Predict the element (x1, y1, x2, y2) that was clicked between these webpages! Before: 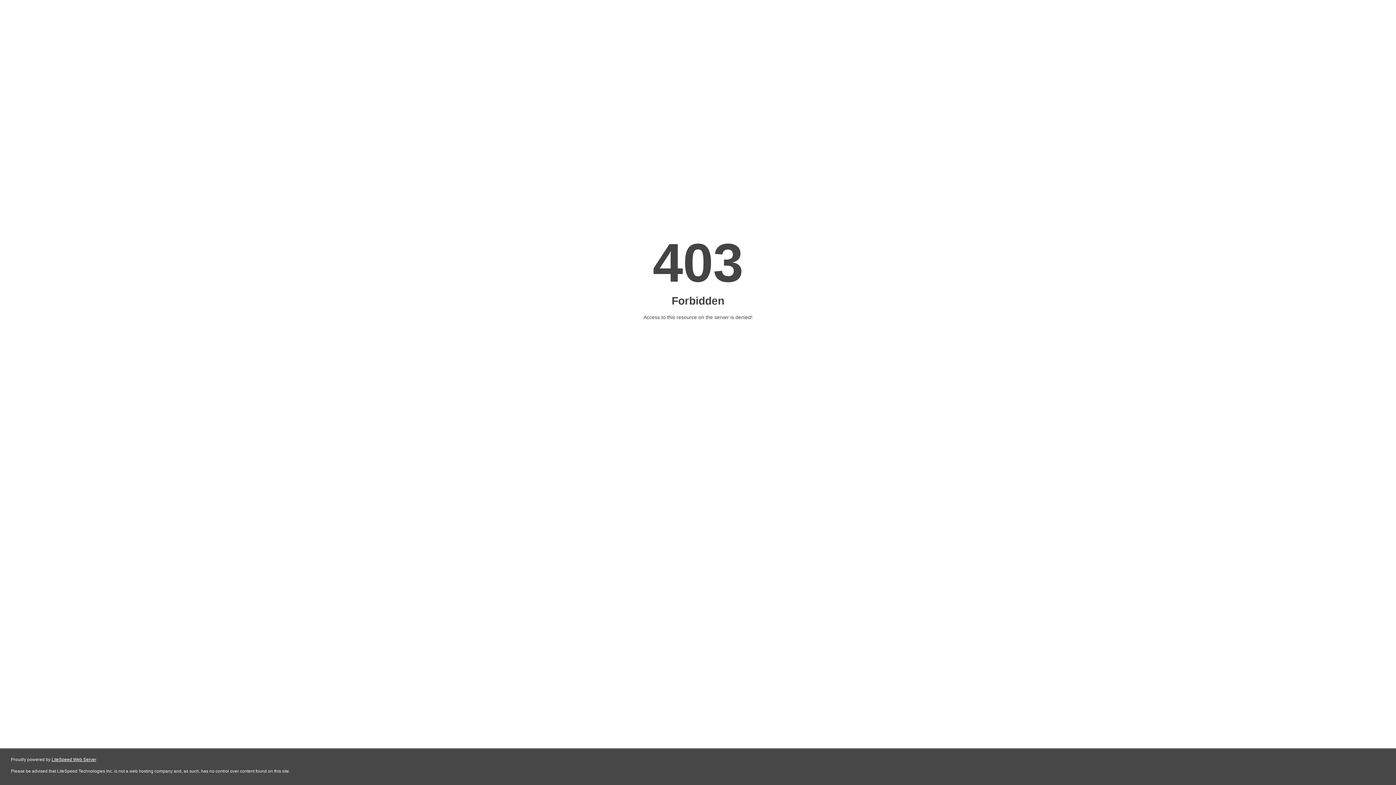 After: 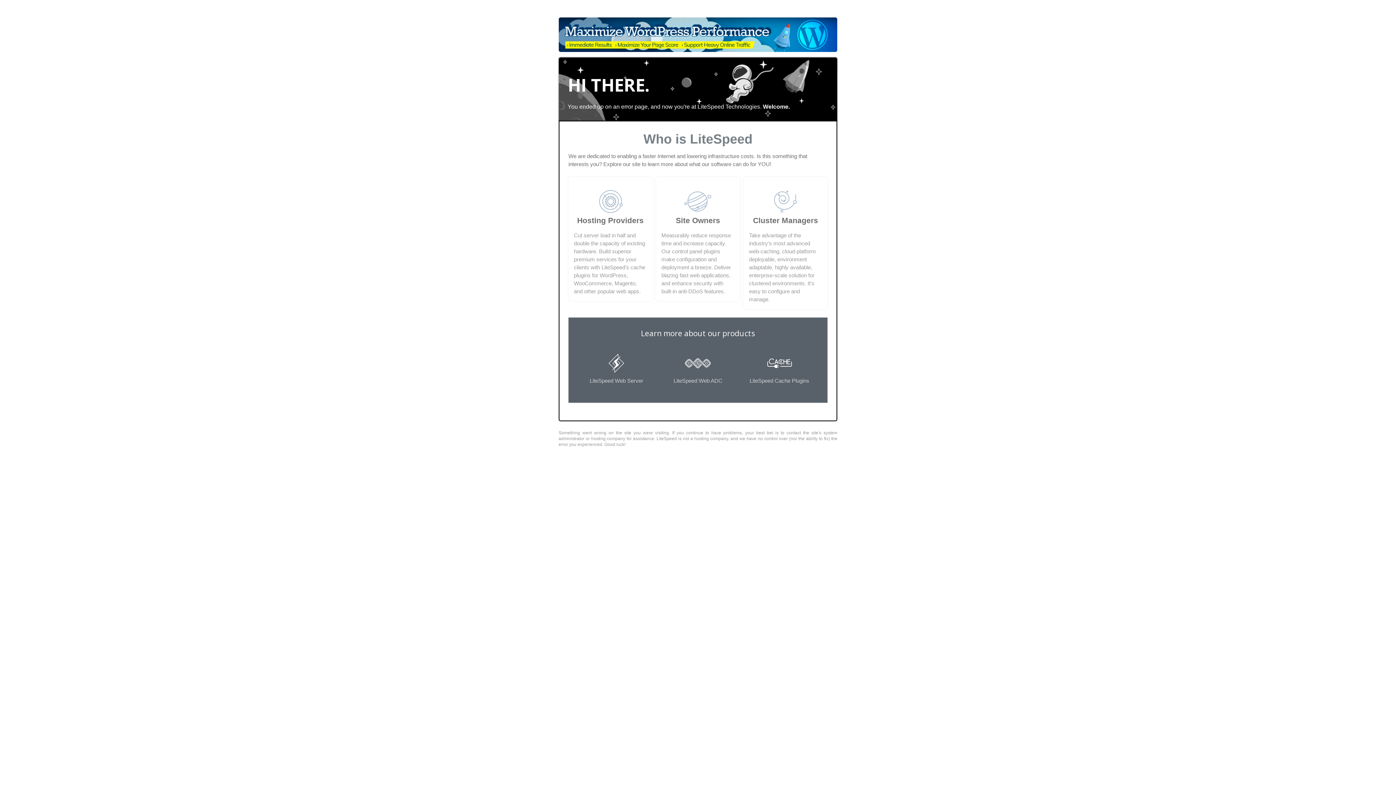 Action: bbox: (51, 757, 96, 762) label: LiteSpeed Web Server